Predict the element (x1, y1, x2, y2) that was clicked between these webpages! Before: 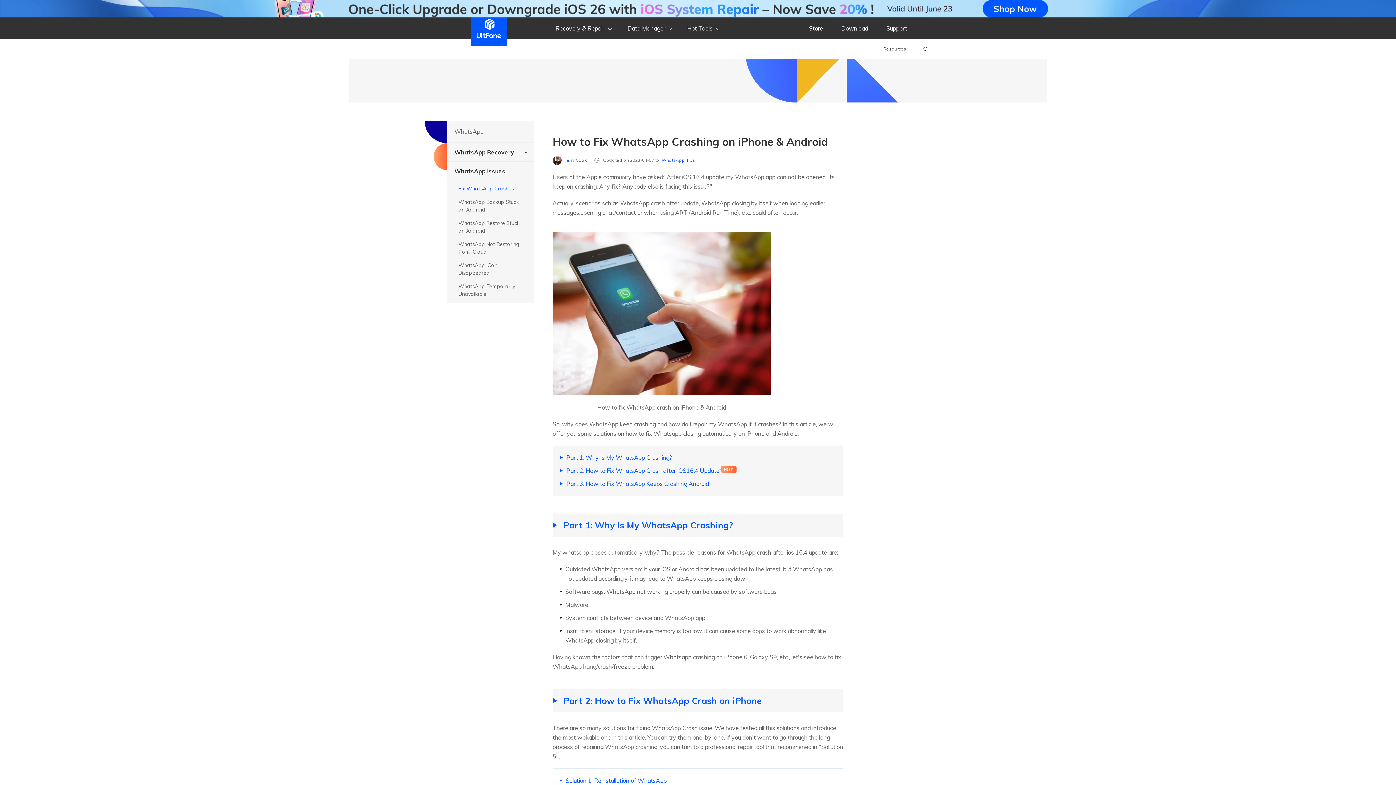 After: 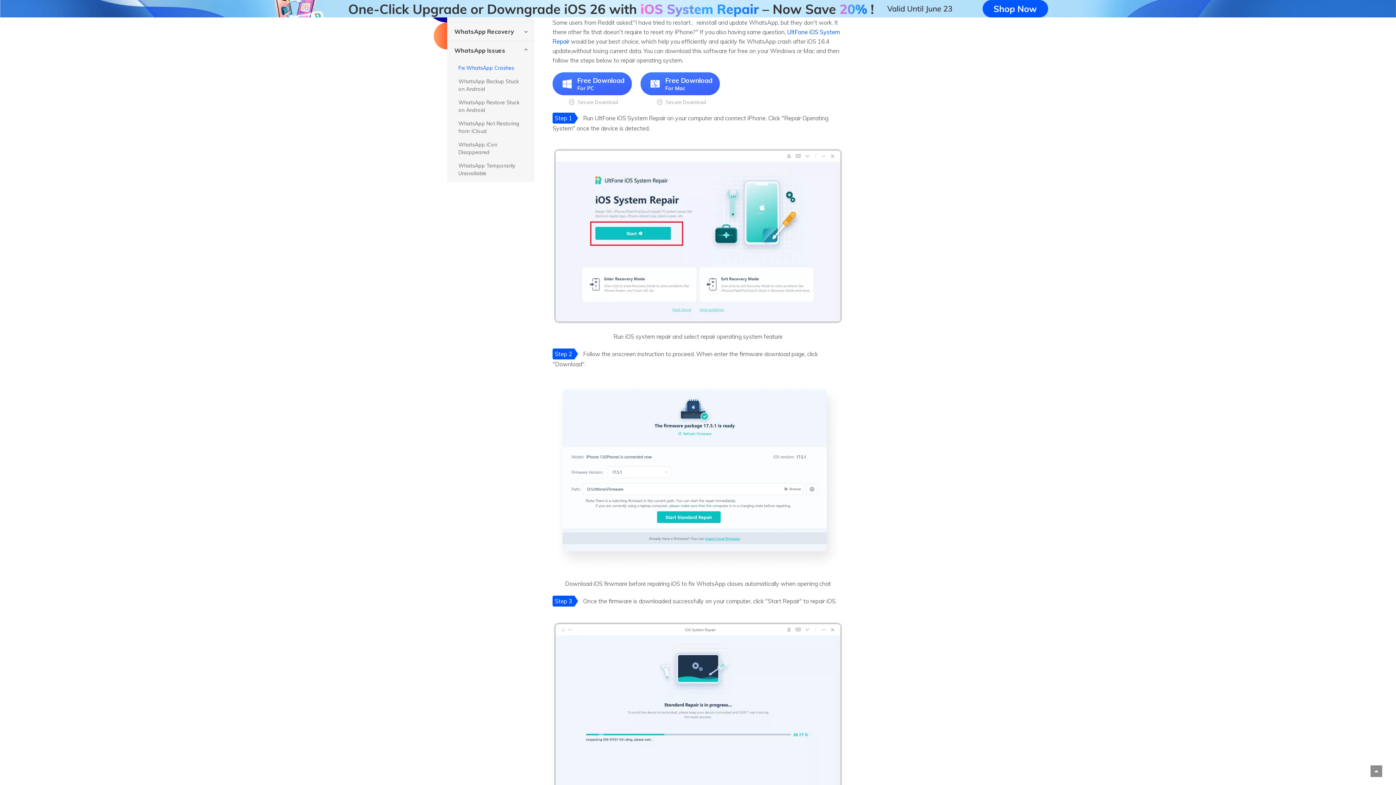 Action: bbox: (566, 480, 709, 487) label: Part 3: How to Fix WhatsApp Keeps Crashing Android